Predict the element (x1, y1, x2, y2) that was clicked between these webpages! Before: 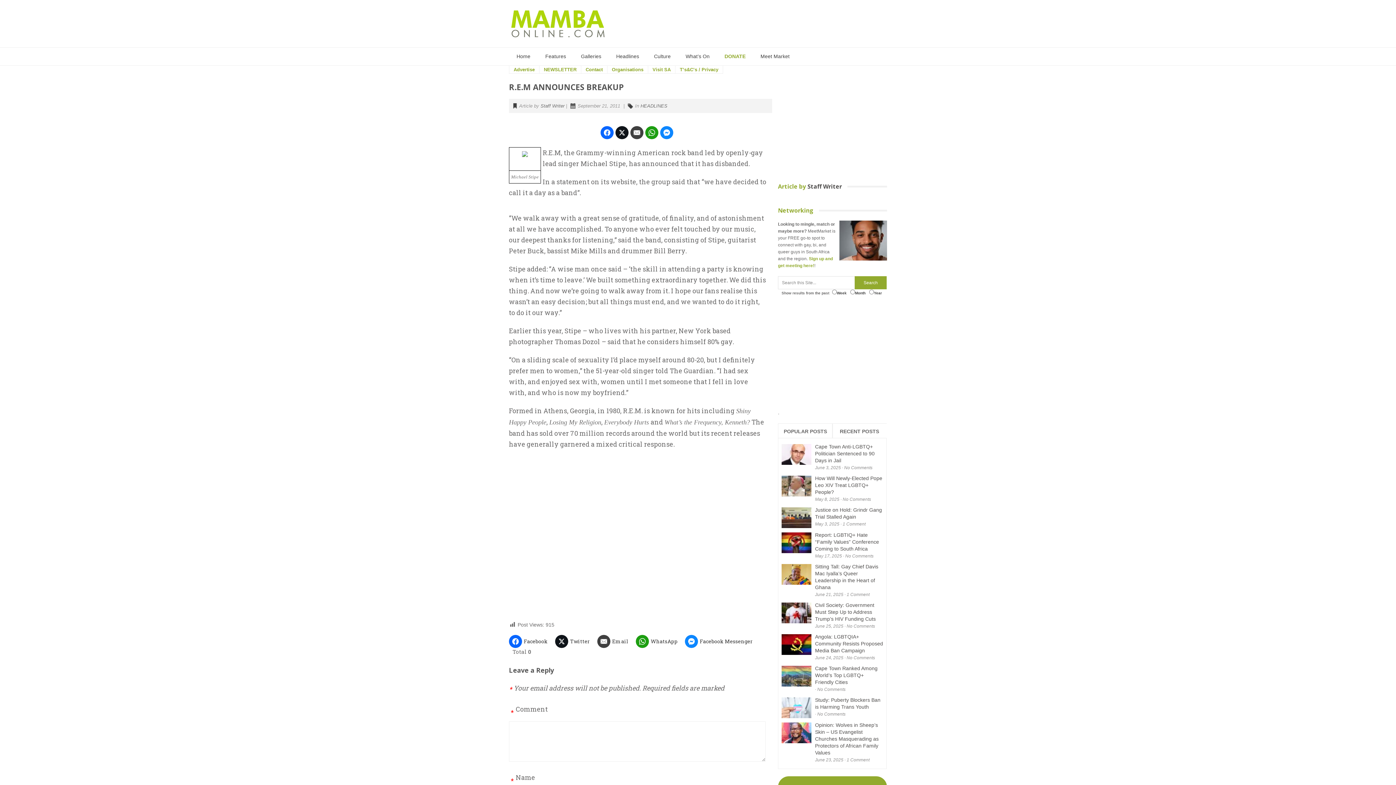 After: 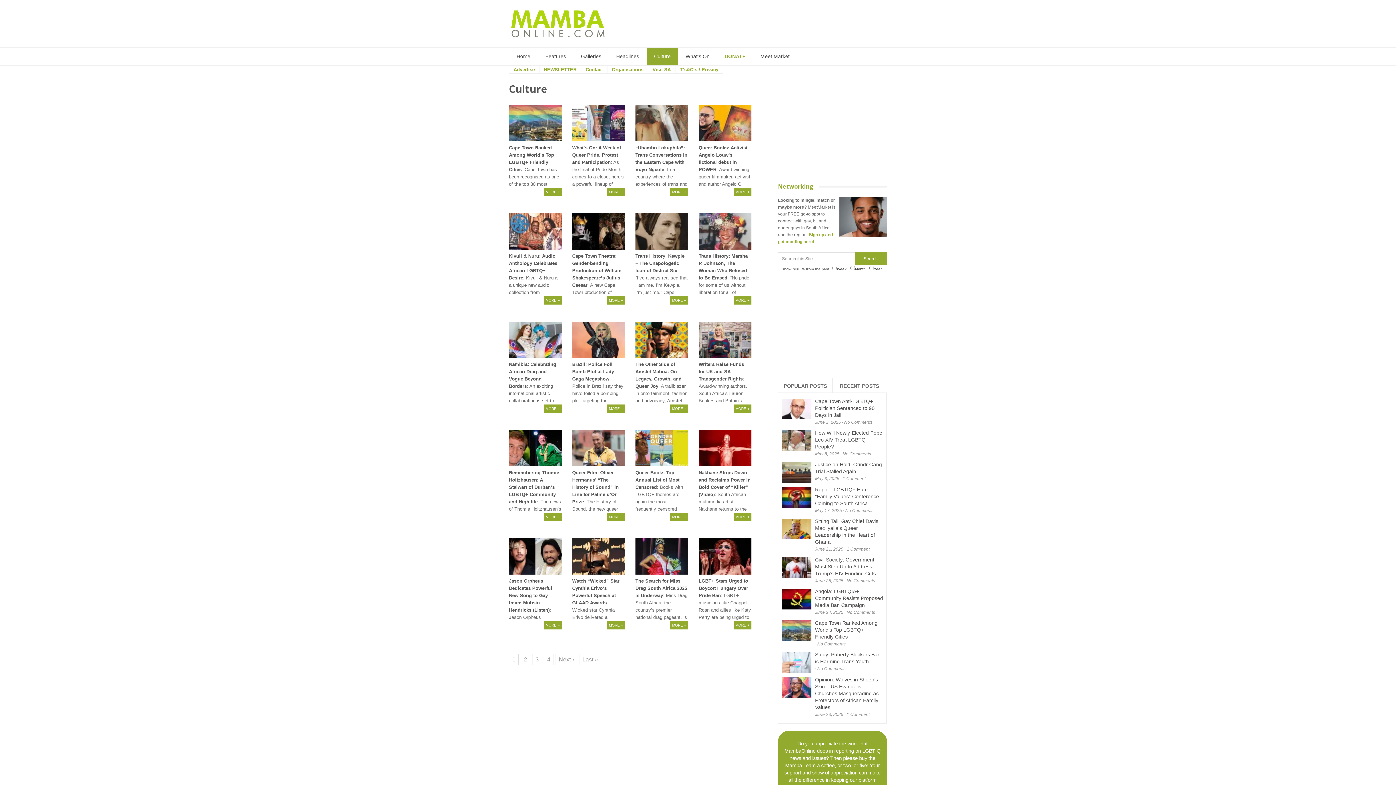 Action: label: Culture bbox: (646, 47, 678, 65)